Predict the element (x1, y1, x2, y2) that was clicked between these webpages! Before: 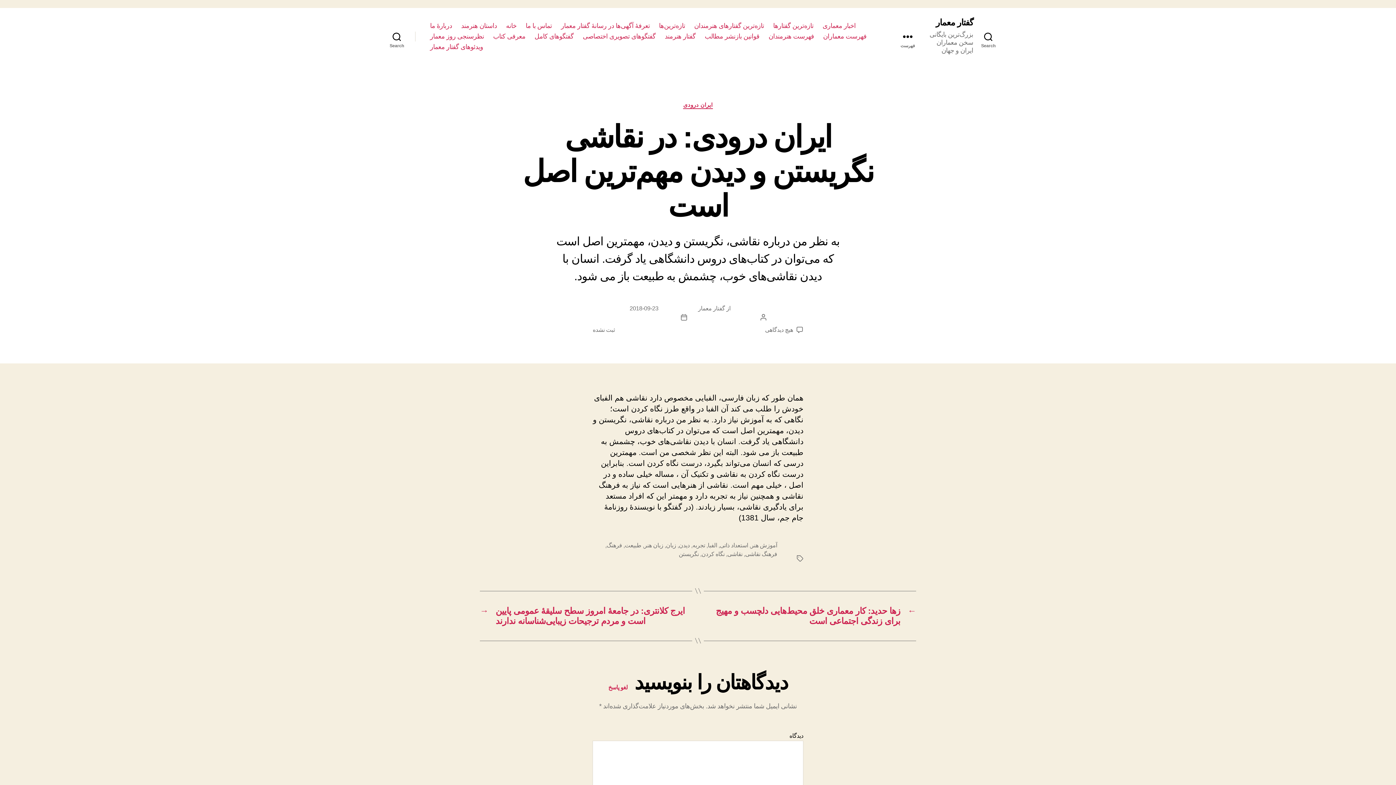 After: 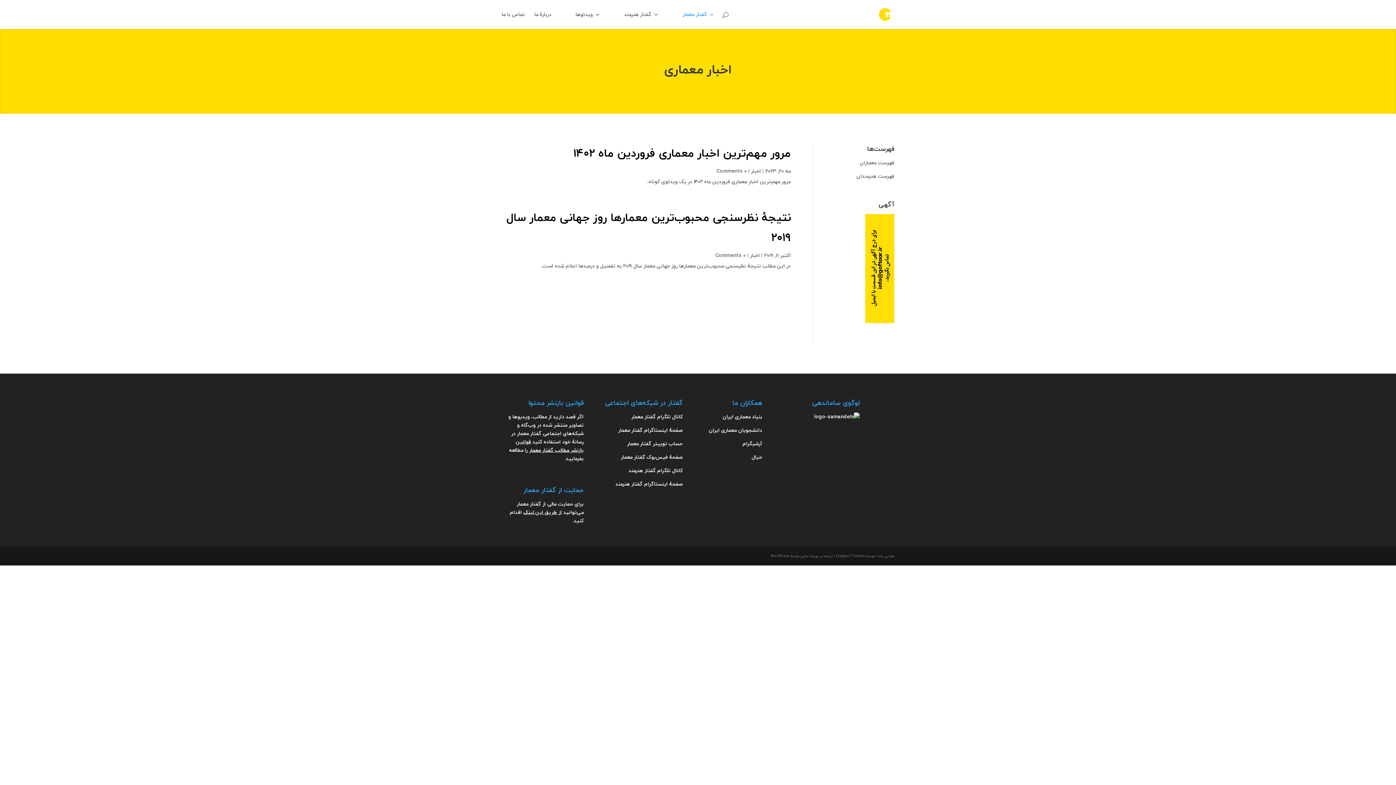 Action: bbox: (822, 22, 855, 29) label: اخبار معماری